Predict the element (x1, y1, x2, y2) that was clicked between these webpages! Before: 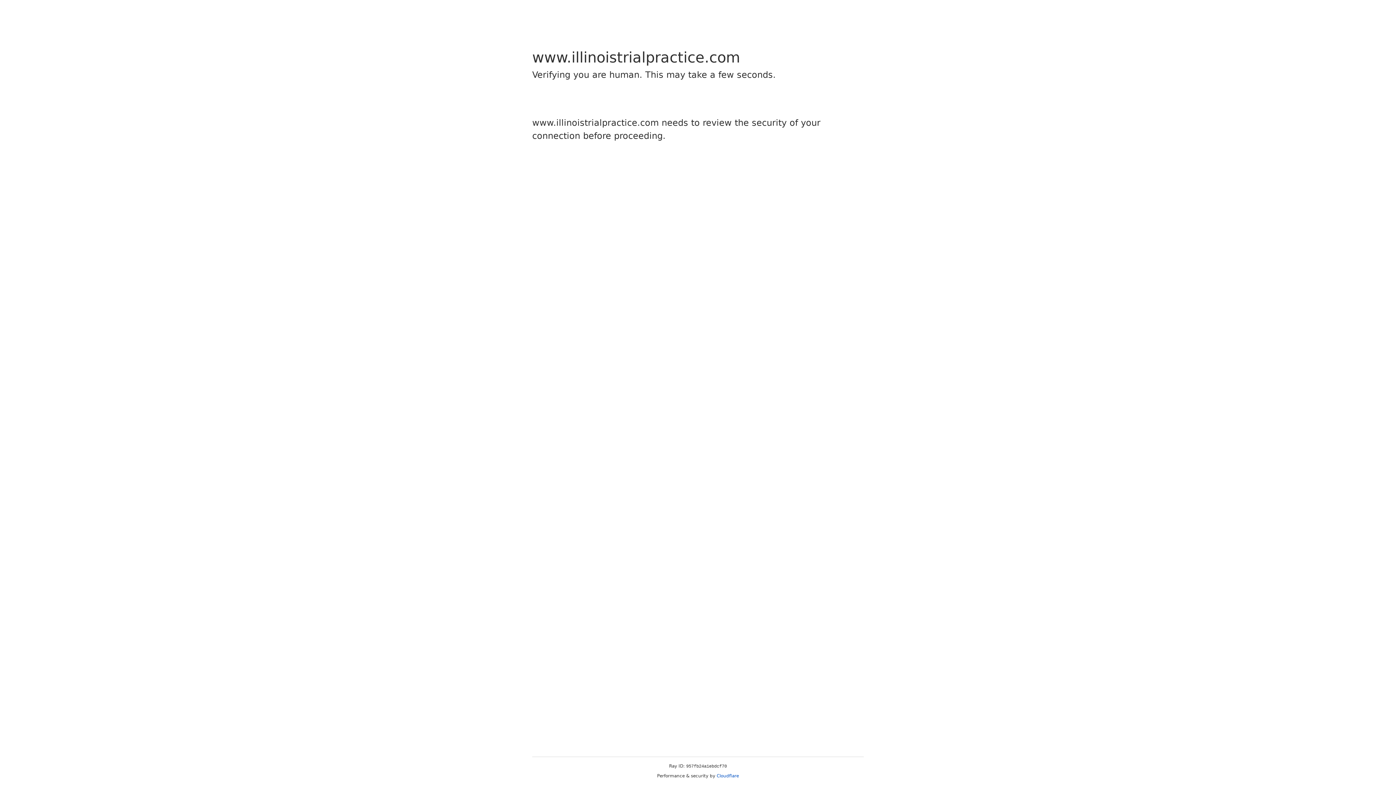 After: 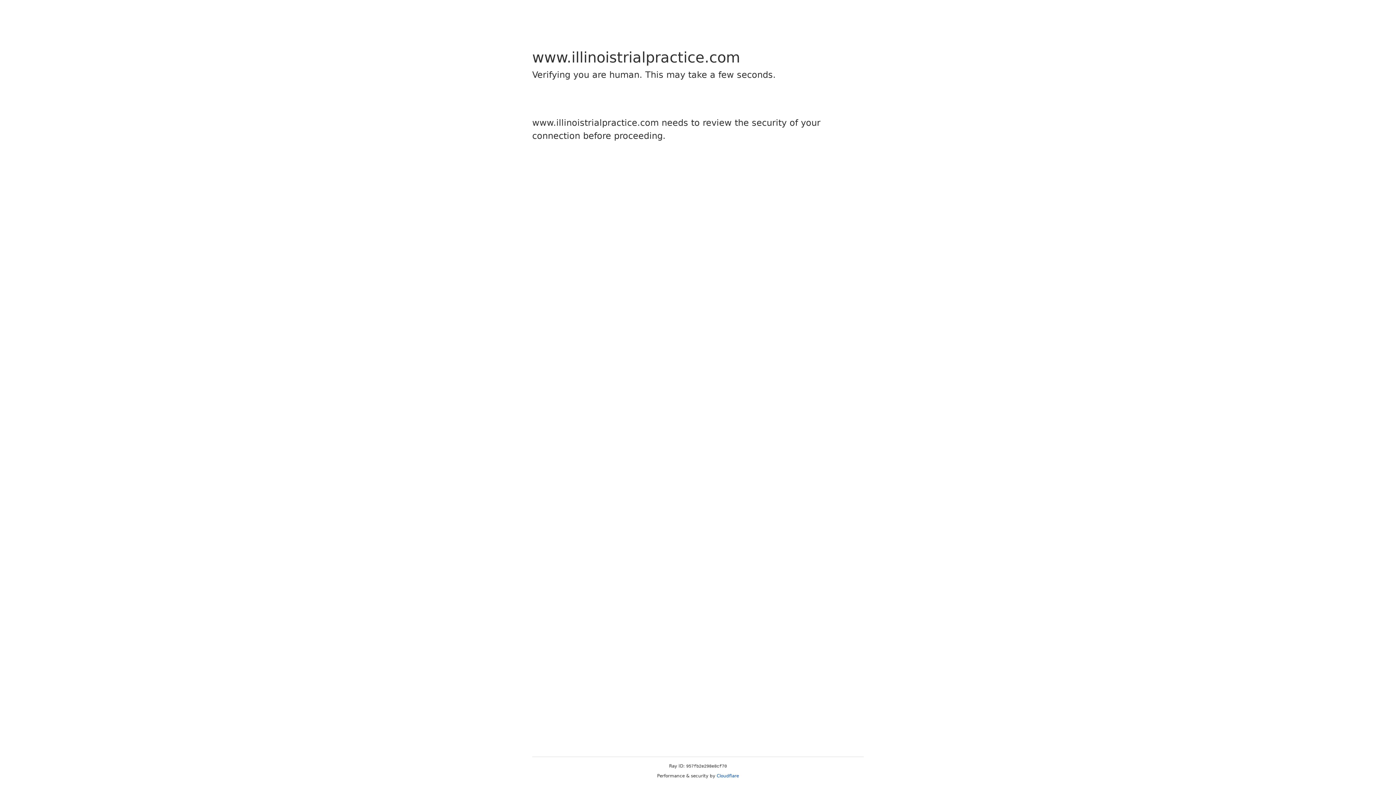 Action: label: Cloudflare bbox: (716, 773, 739, 778)